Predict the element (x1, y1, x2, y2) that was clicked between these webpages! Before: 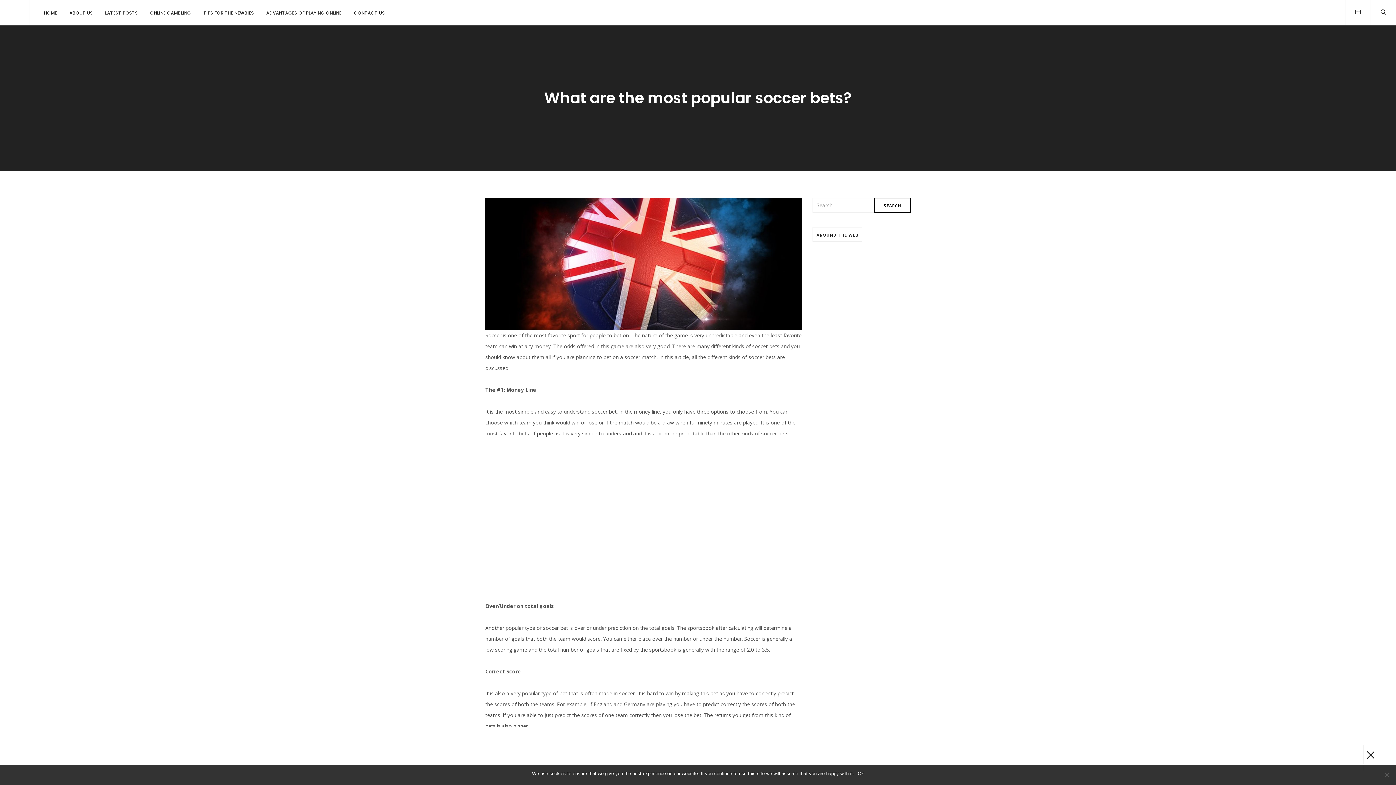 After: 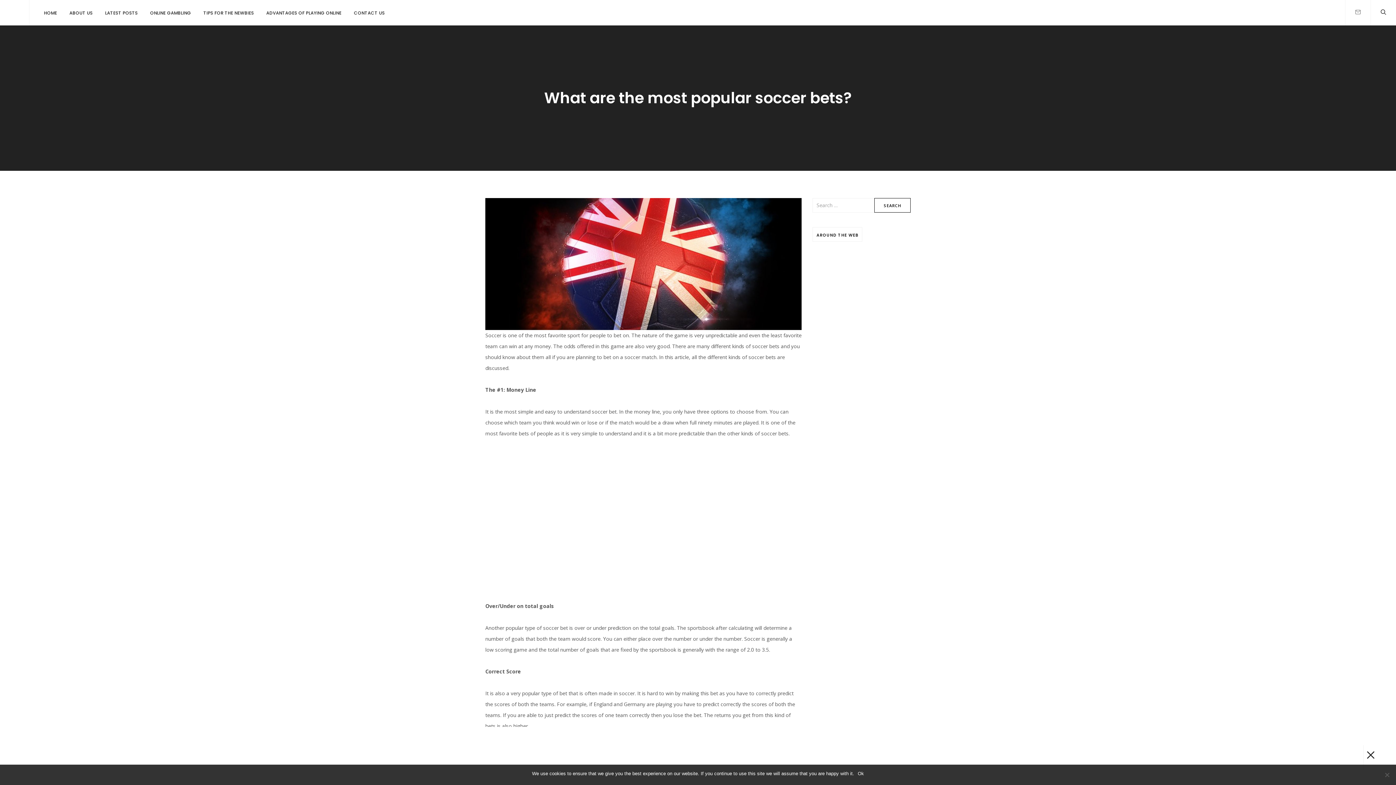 Action: bbox: (1355, 9, 1361, 16)